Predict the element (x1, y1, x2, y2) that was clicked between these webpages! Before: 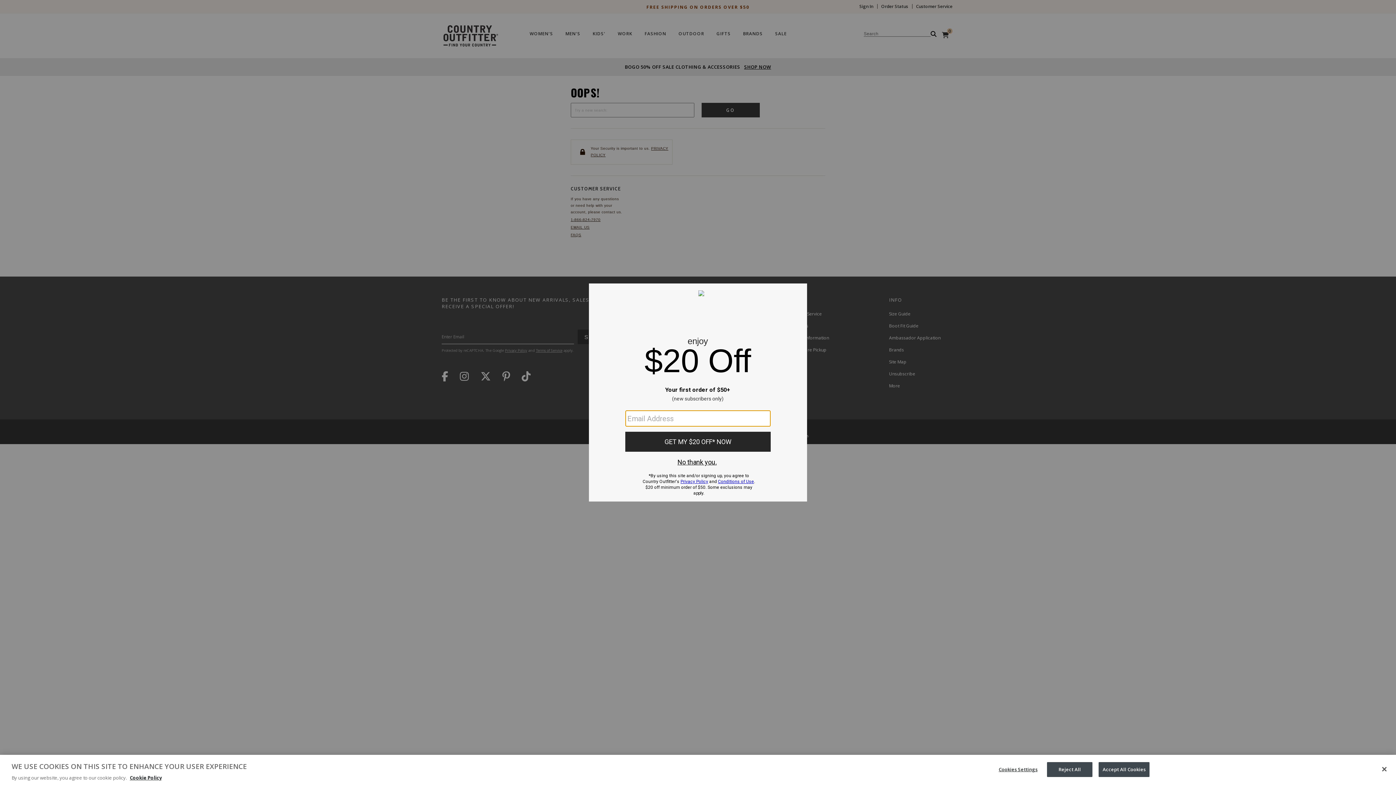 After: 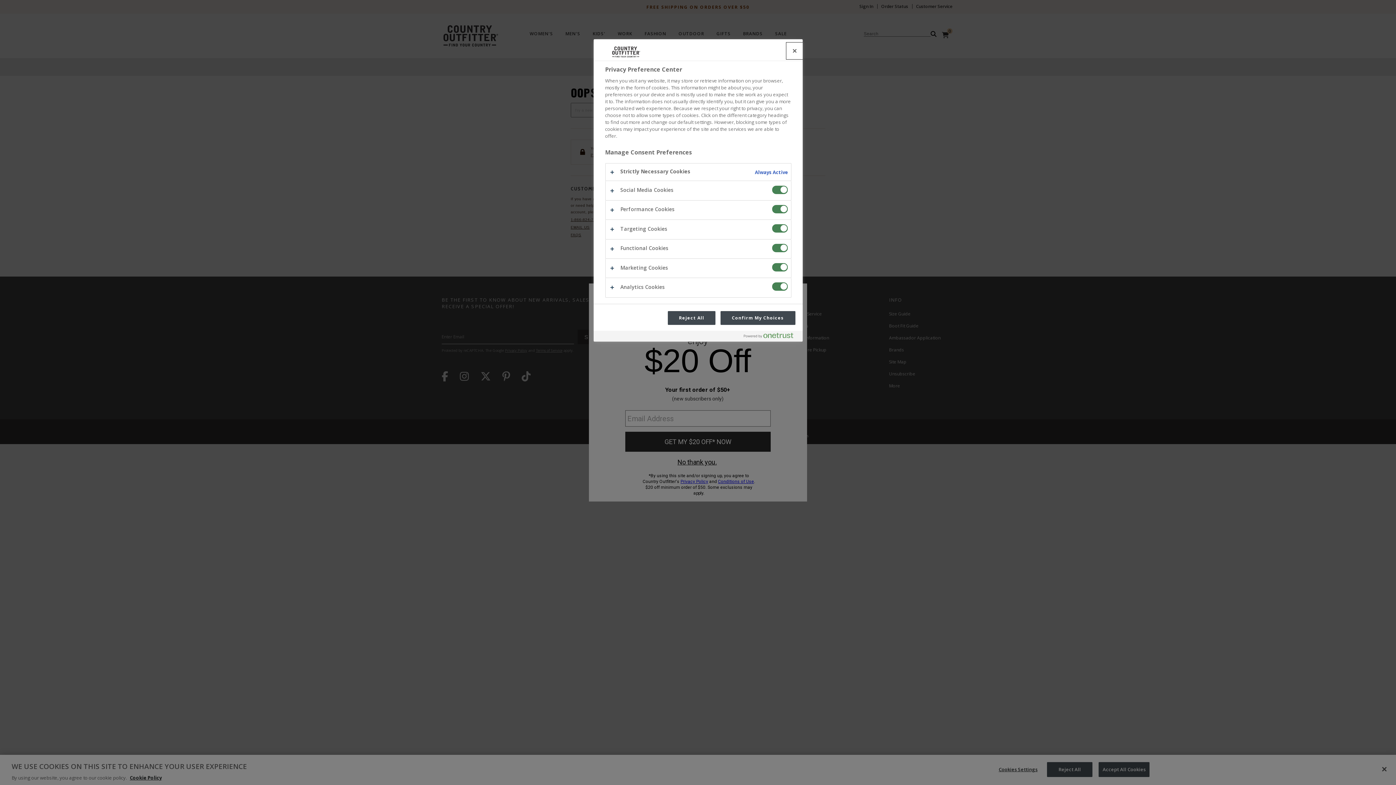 Action: label: Cookies Settings bbox: (995, 762, 1041, 776)